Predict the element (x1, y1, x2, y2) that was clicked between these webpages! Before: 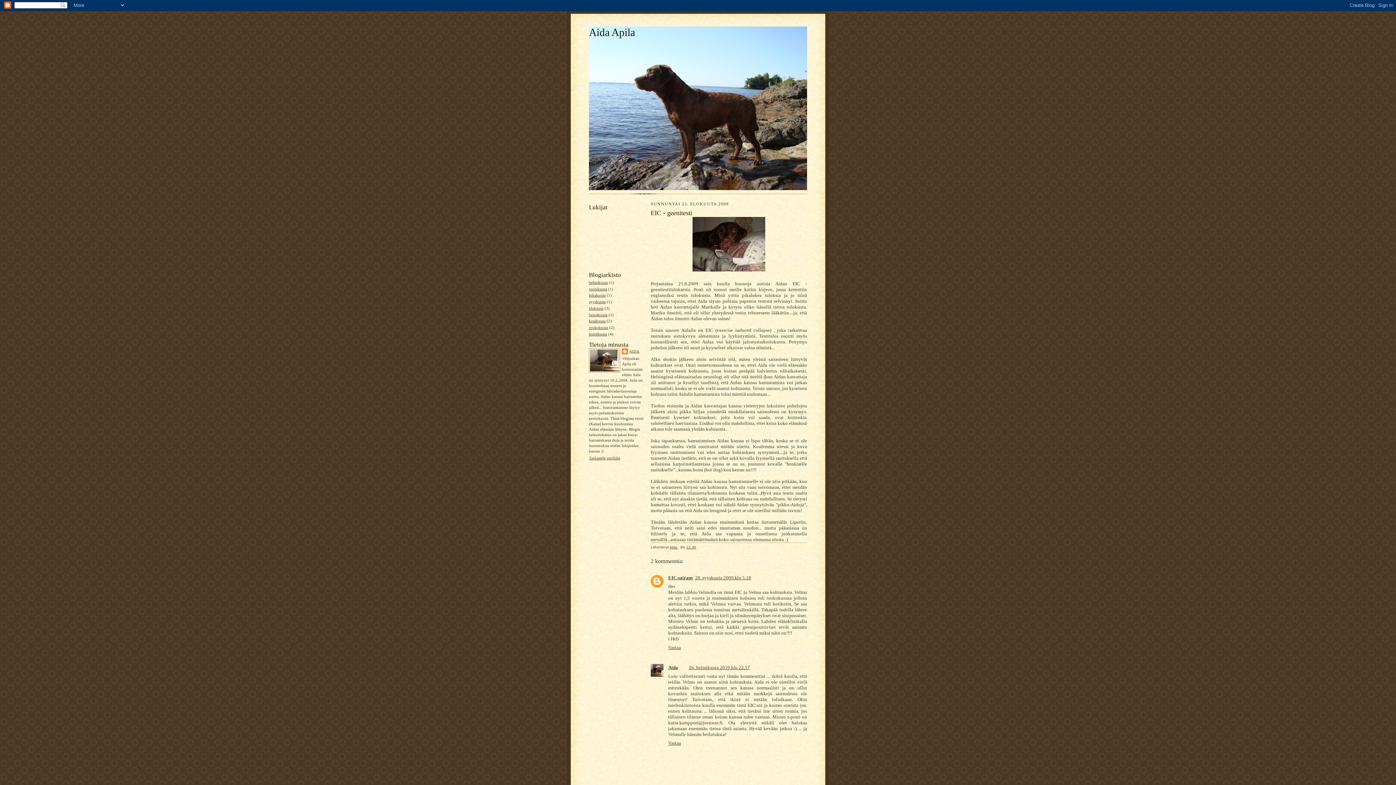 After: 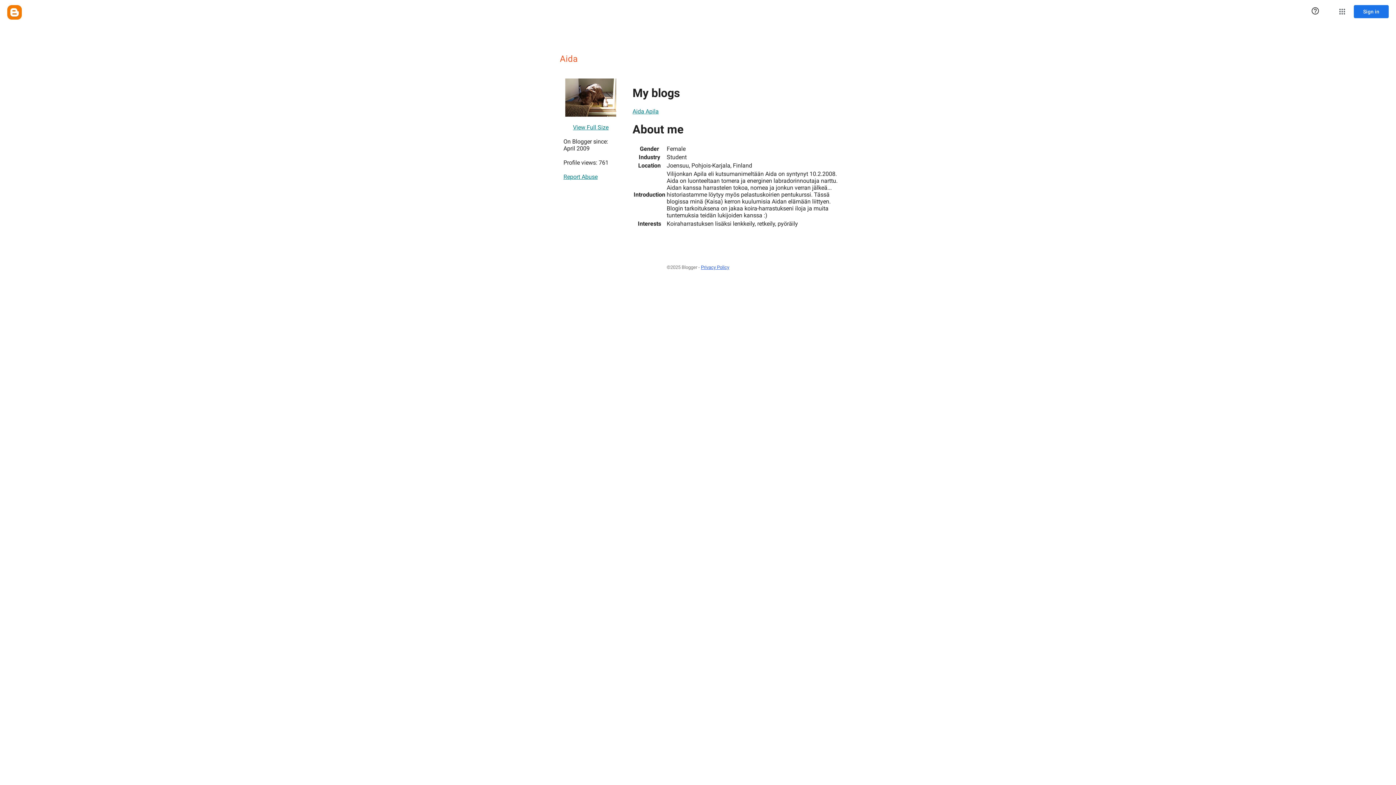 Action: bbox: (589, 456, 620, 460) label: Tarkastele profiilia